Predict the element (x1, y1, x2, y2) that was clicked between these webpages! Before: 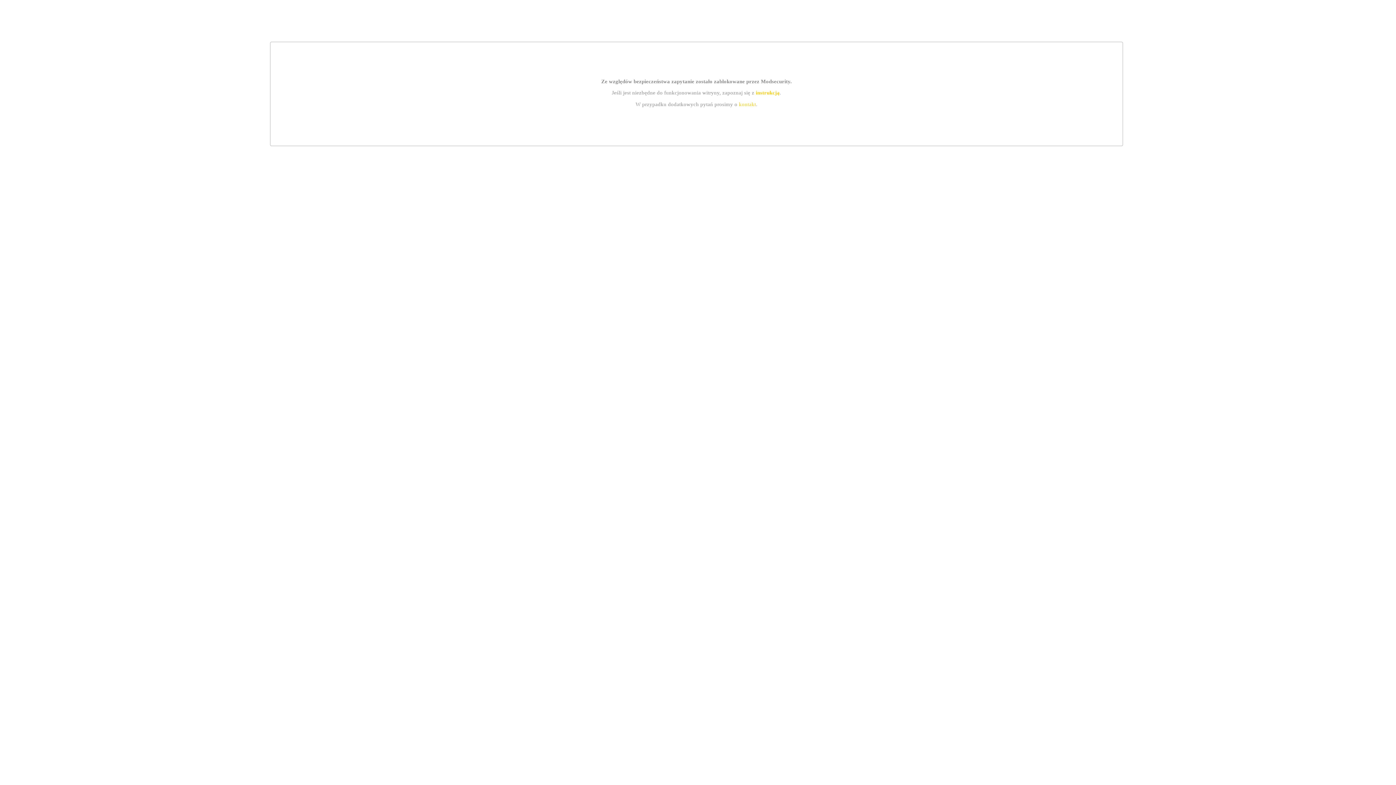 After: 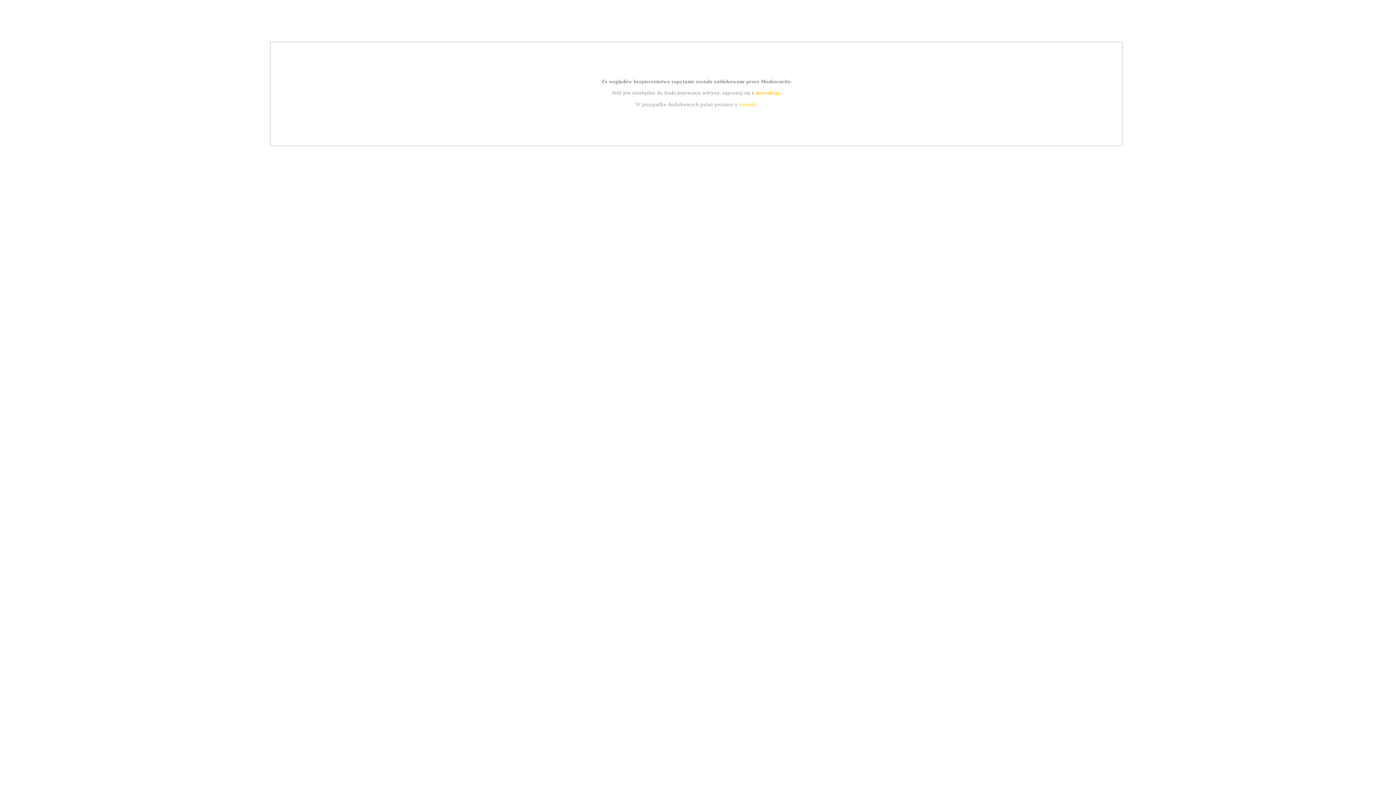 Action: bbox: (755, 89, 779, 95) label: instrukcją